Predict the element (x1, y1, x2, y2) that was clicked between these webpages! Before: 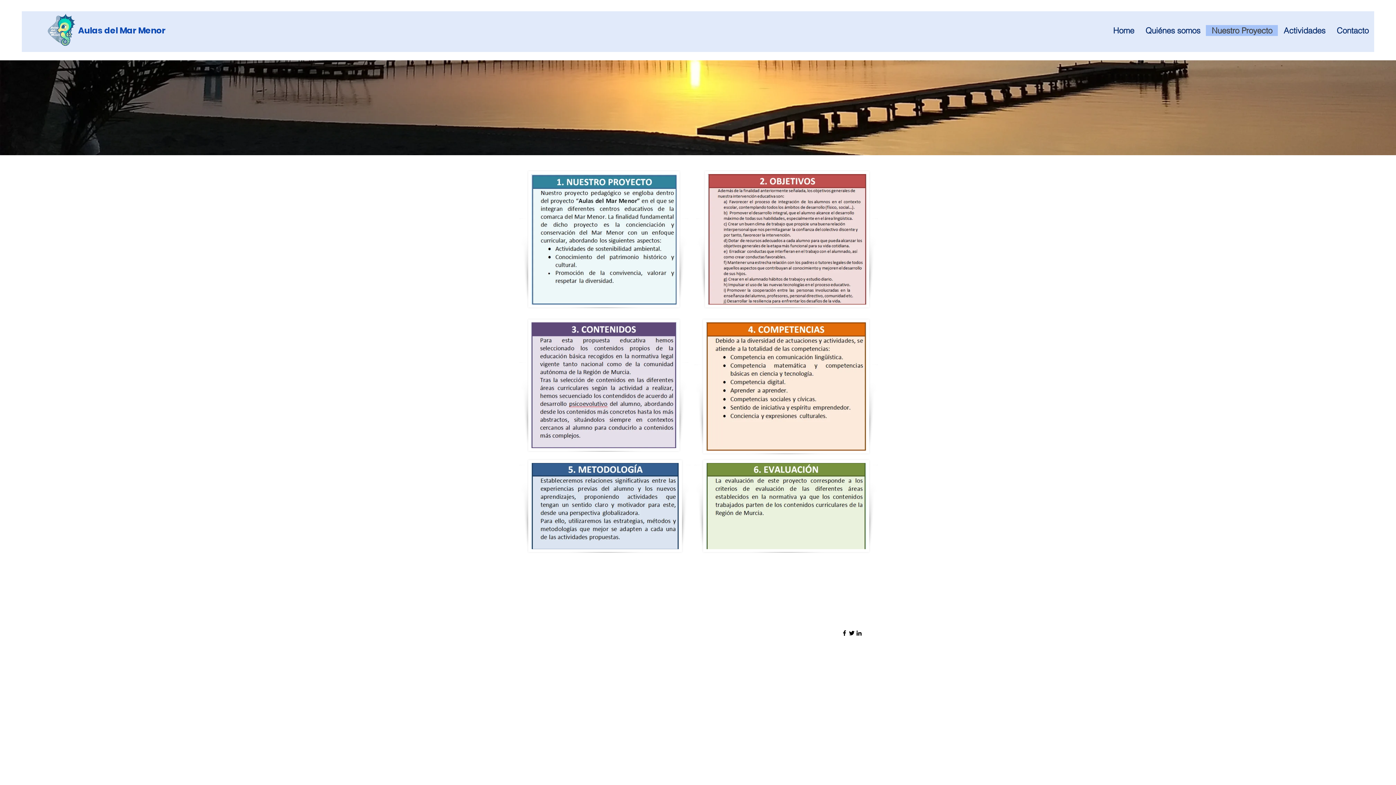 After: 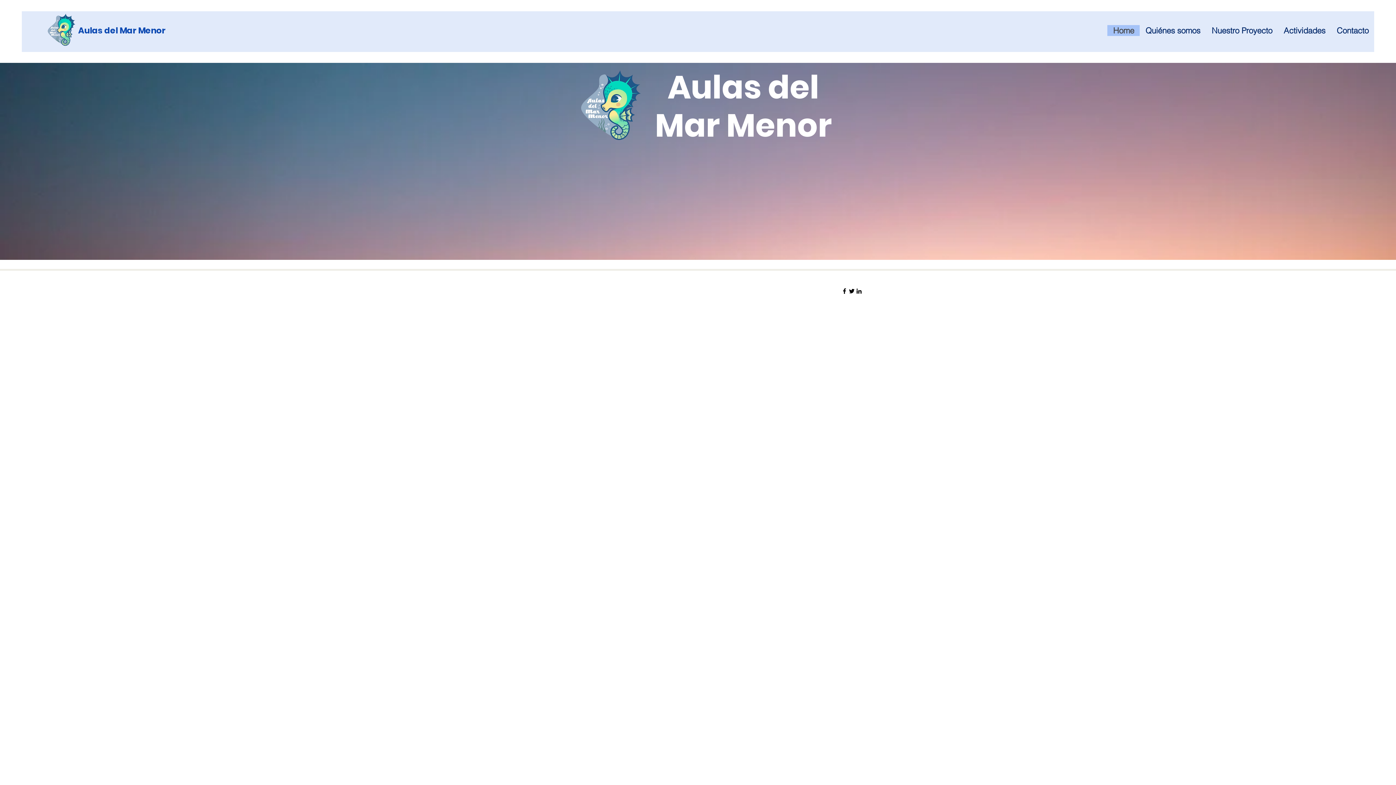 Action: bbox: (1107, 25, 1140, 36) label: Home